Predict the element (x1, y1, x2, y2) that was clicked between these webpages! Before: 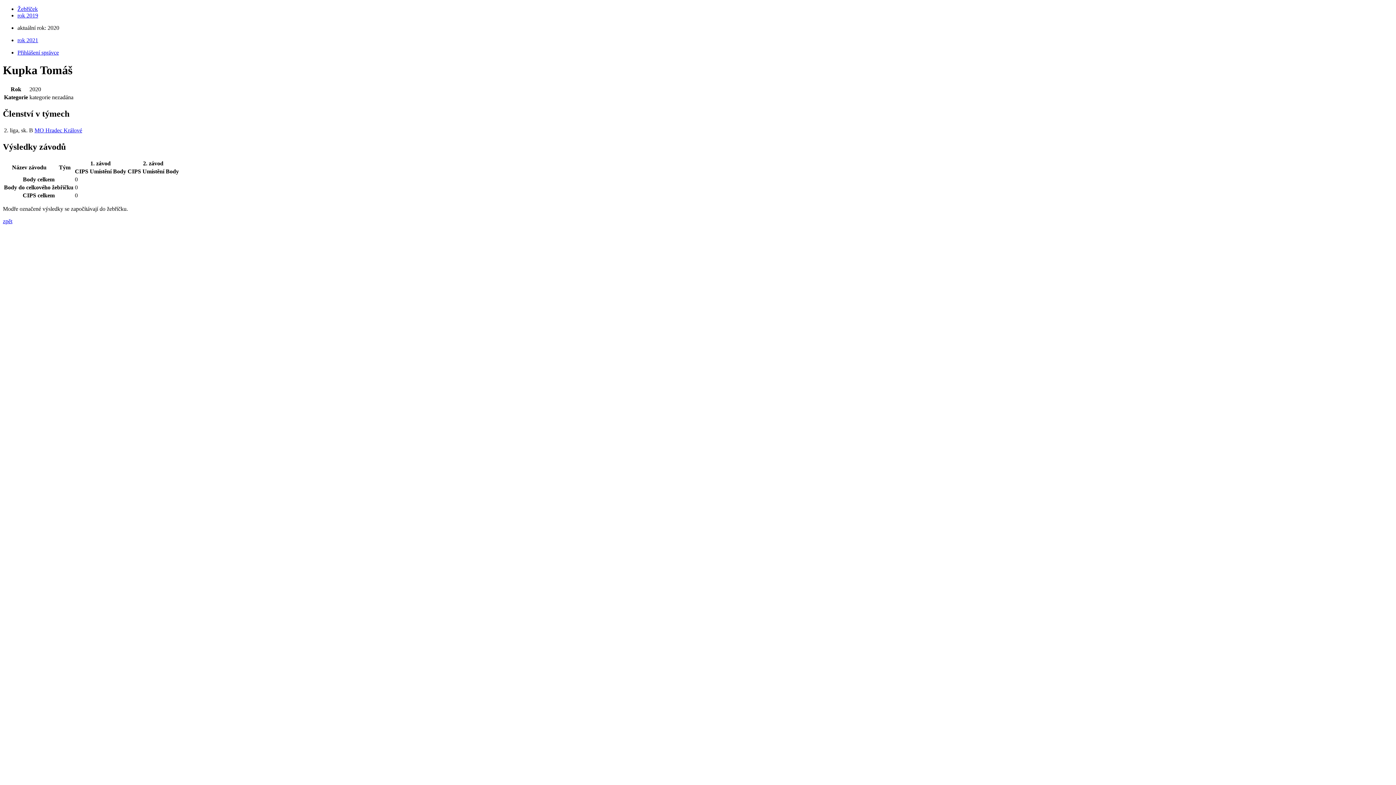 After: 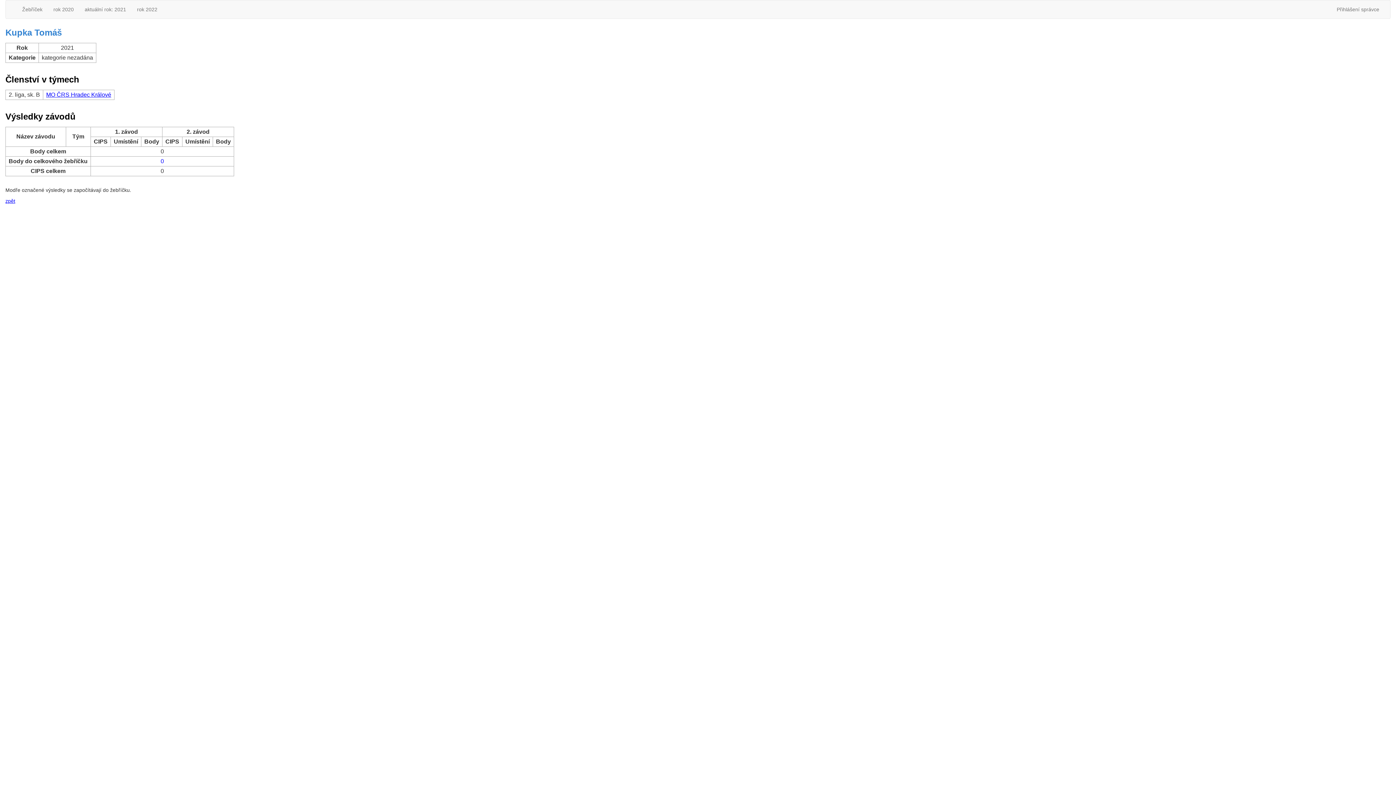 Action: label: rok 2021 bbox: (17, 37, 38, 43)